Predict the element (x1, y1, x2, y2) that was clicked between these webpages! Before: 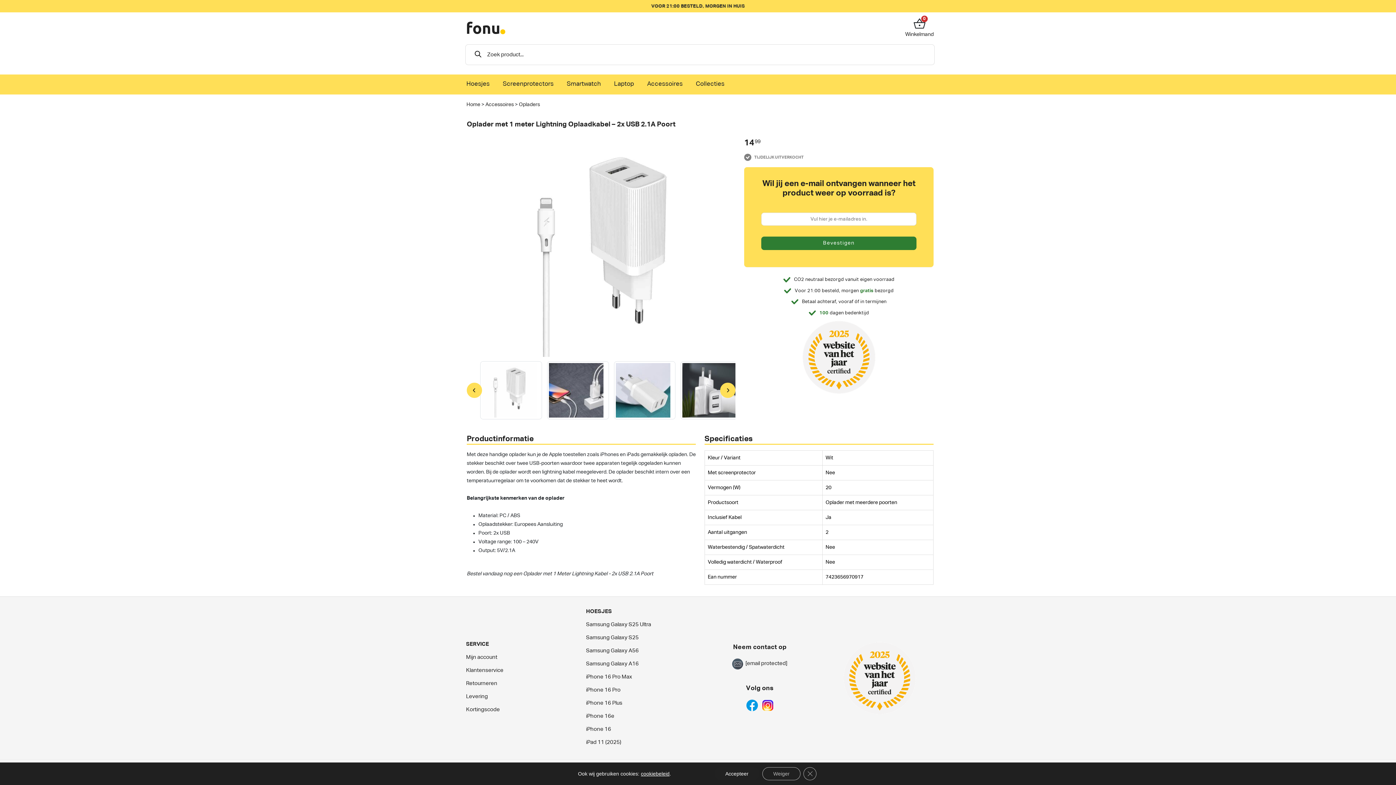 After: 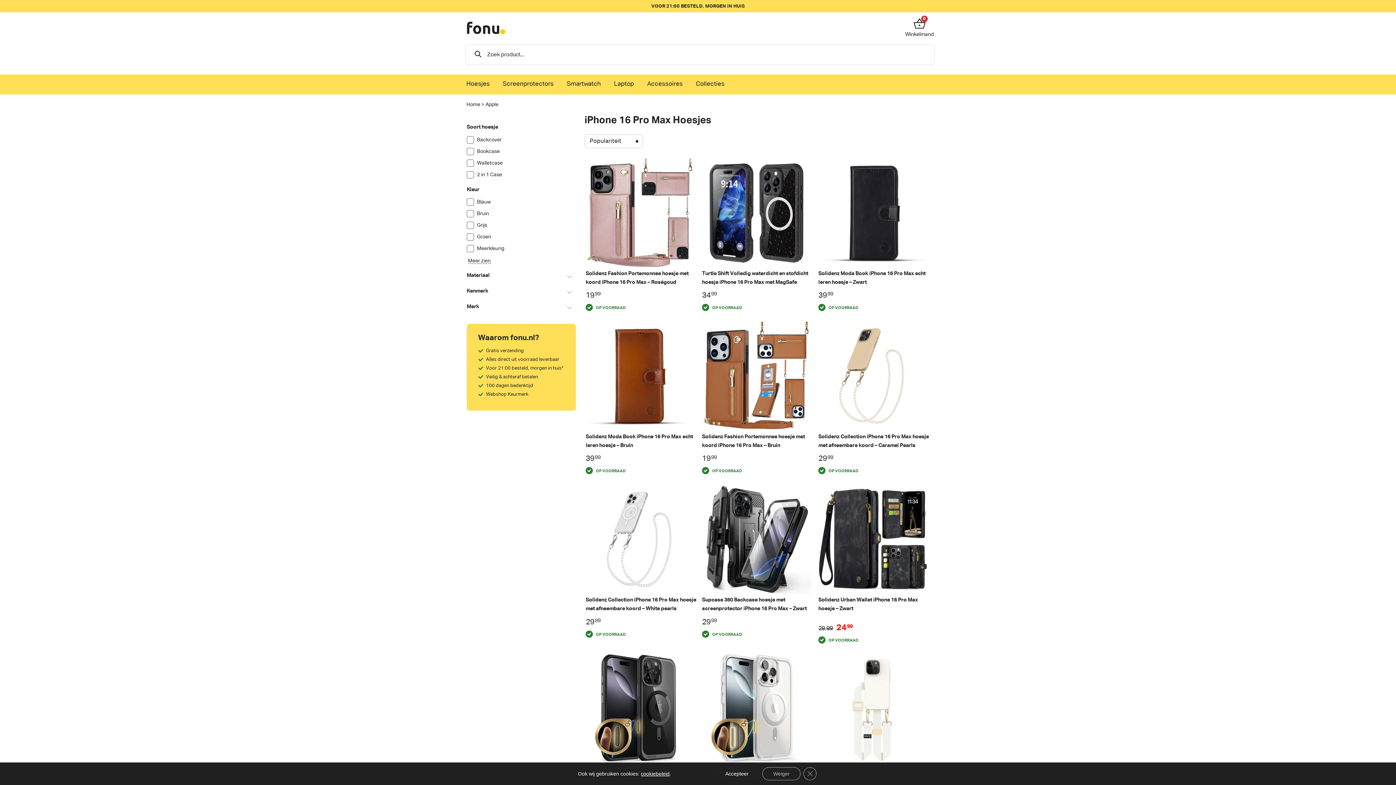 Action: bbox: (586, 674, 632, 679) label: iPhone 16 Pro Max